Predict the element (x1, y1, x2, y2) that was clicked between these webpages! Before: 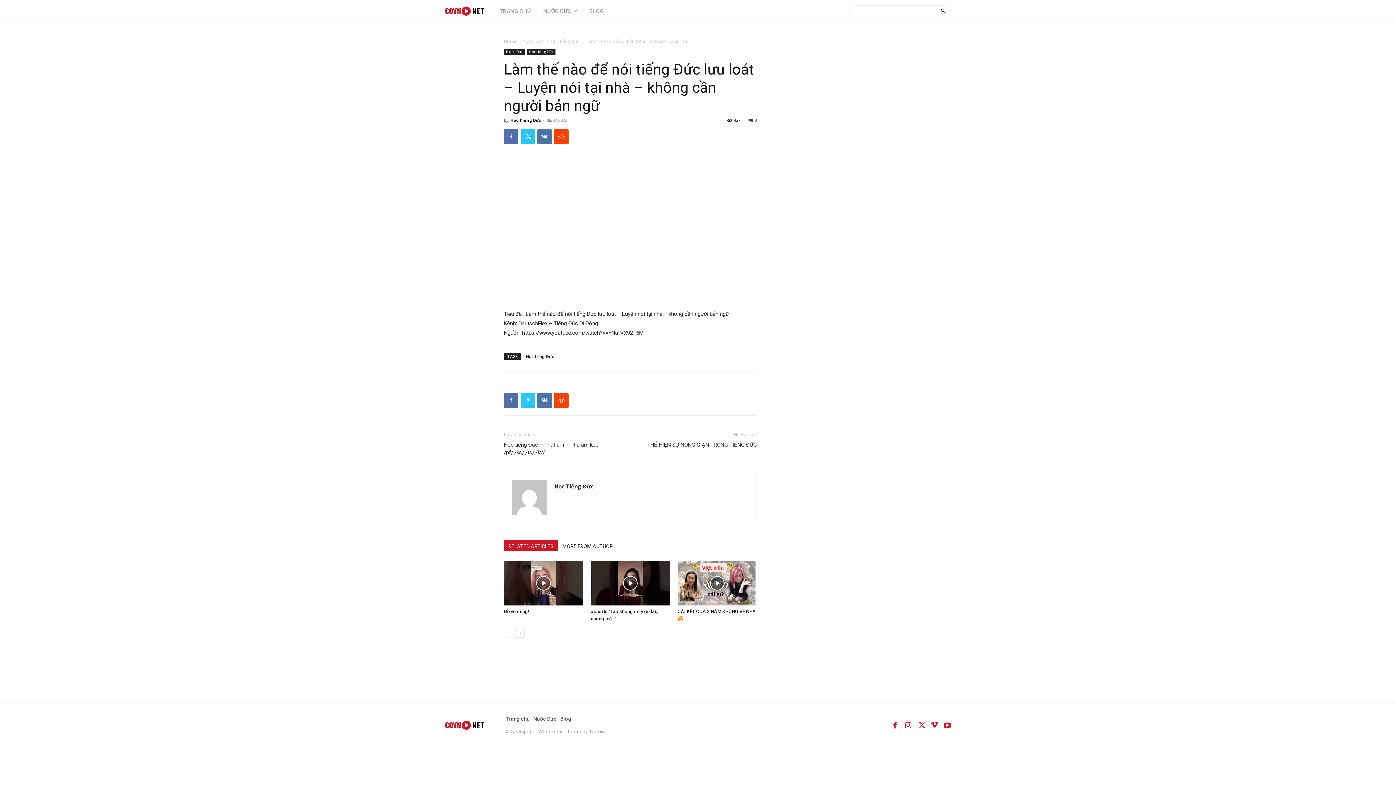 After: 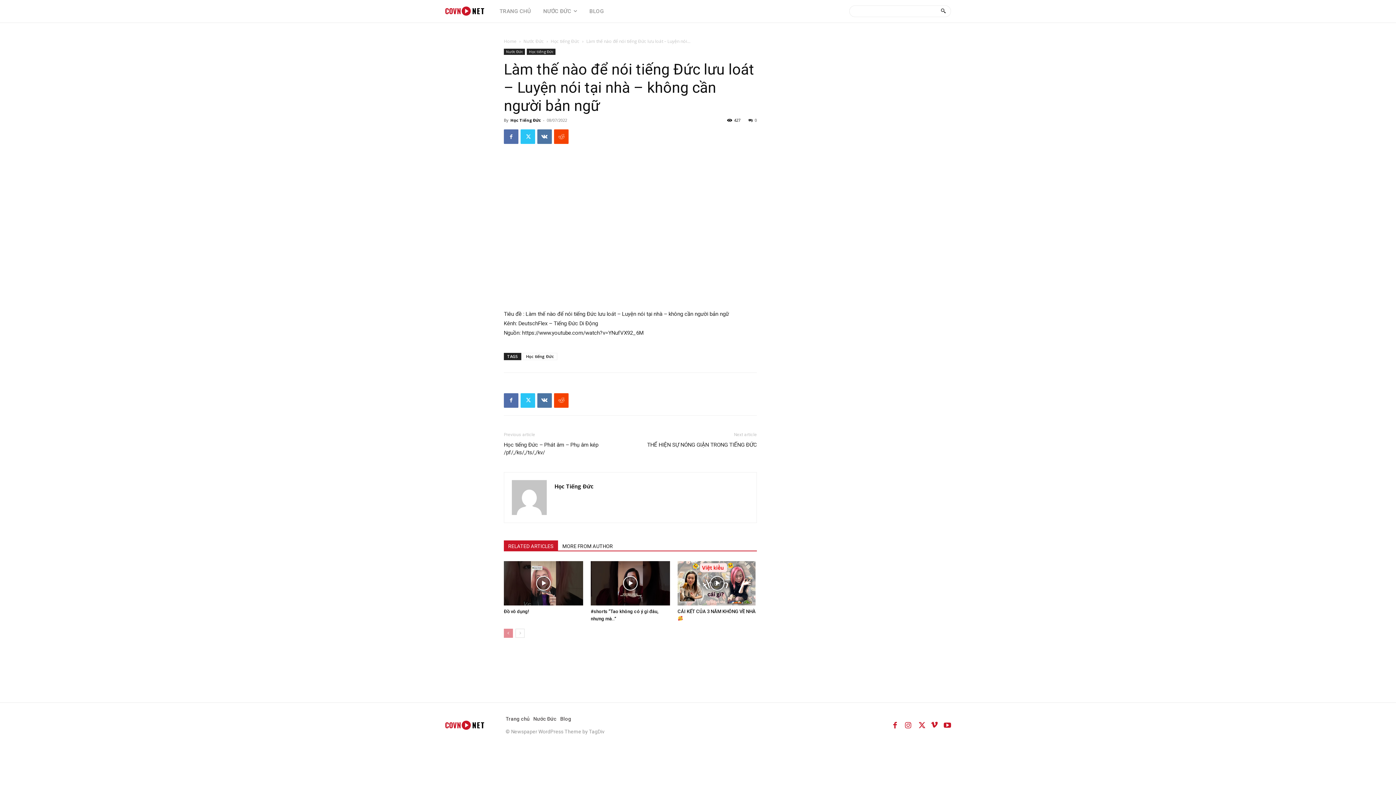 Action: label: prev-page bbox: (504, 629, 513, 638)